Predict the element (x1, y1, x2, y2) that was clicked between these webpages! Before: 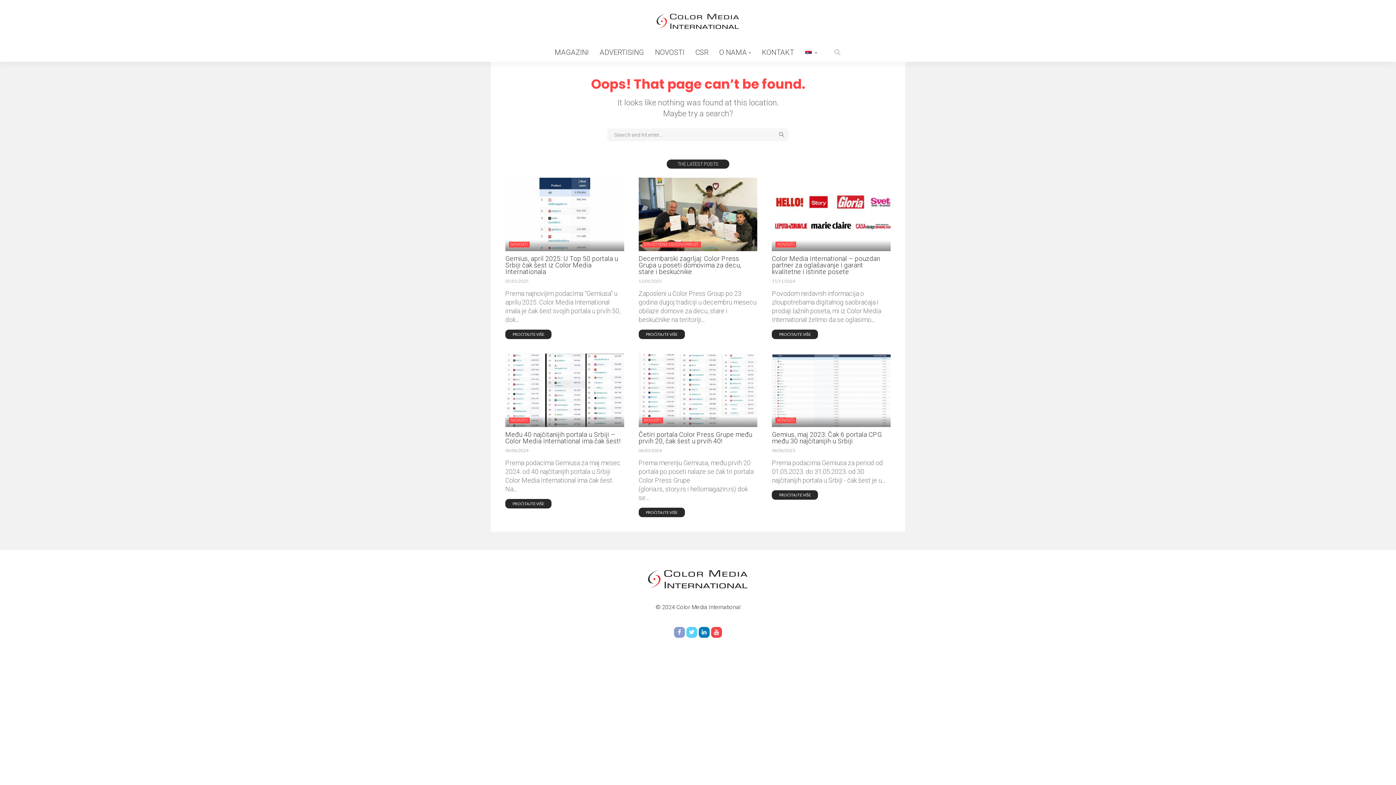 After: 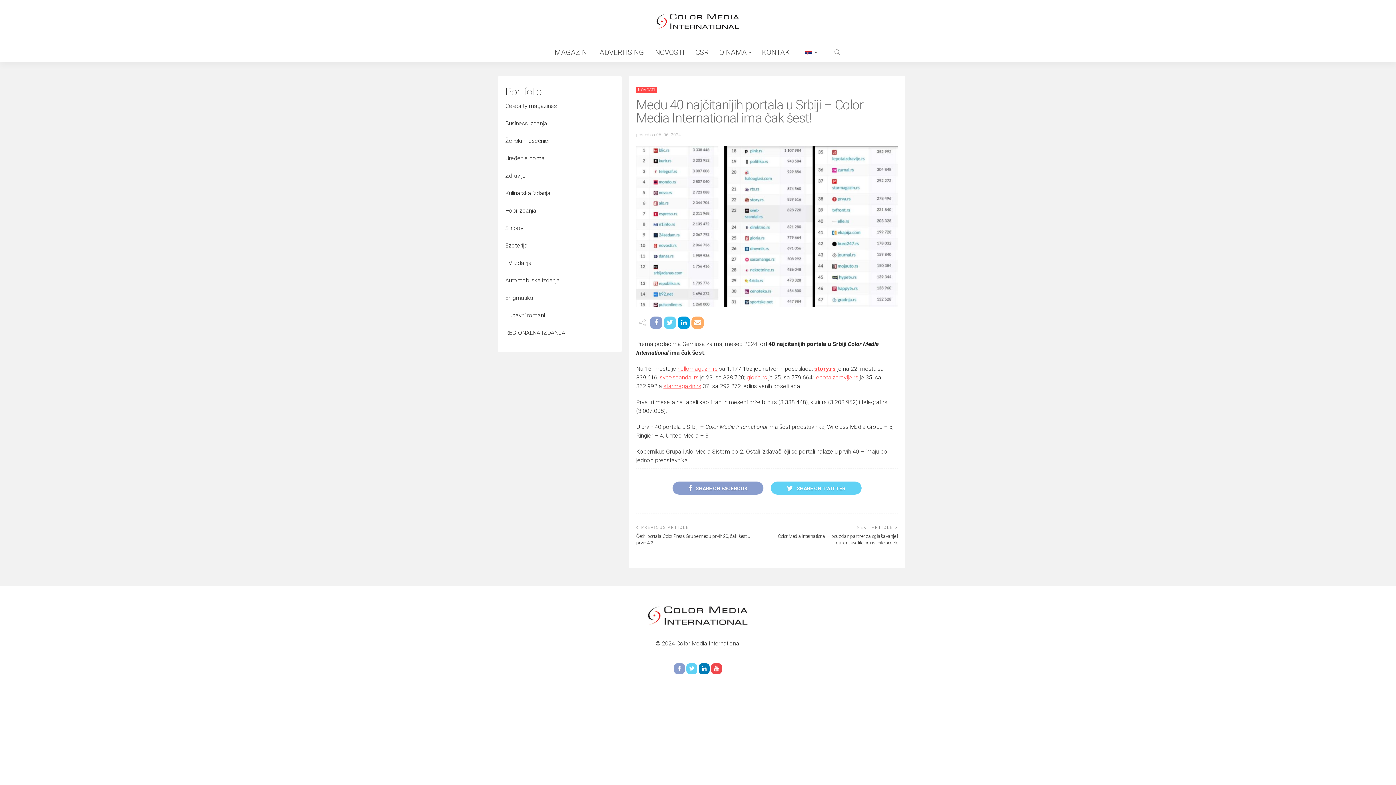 Action: label: PROČITAJTE VIŠE bbox: (505, 499, 551, 508)